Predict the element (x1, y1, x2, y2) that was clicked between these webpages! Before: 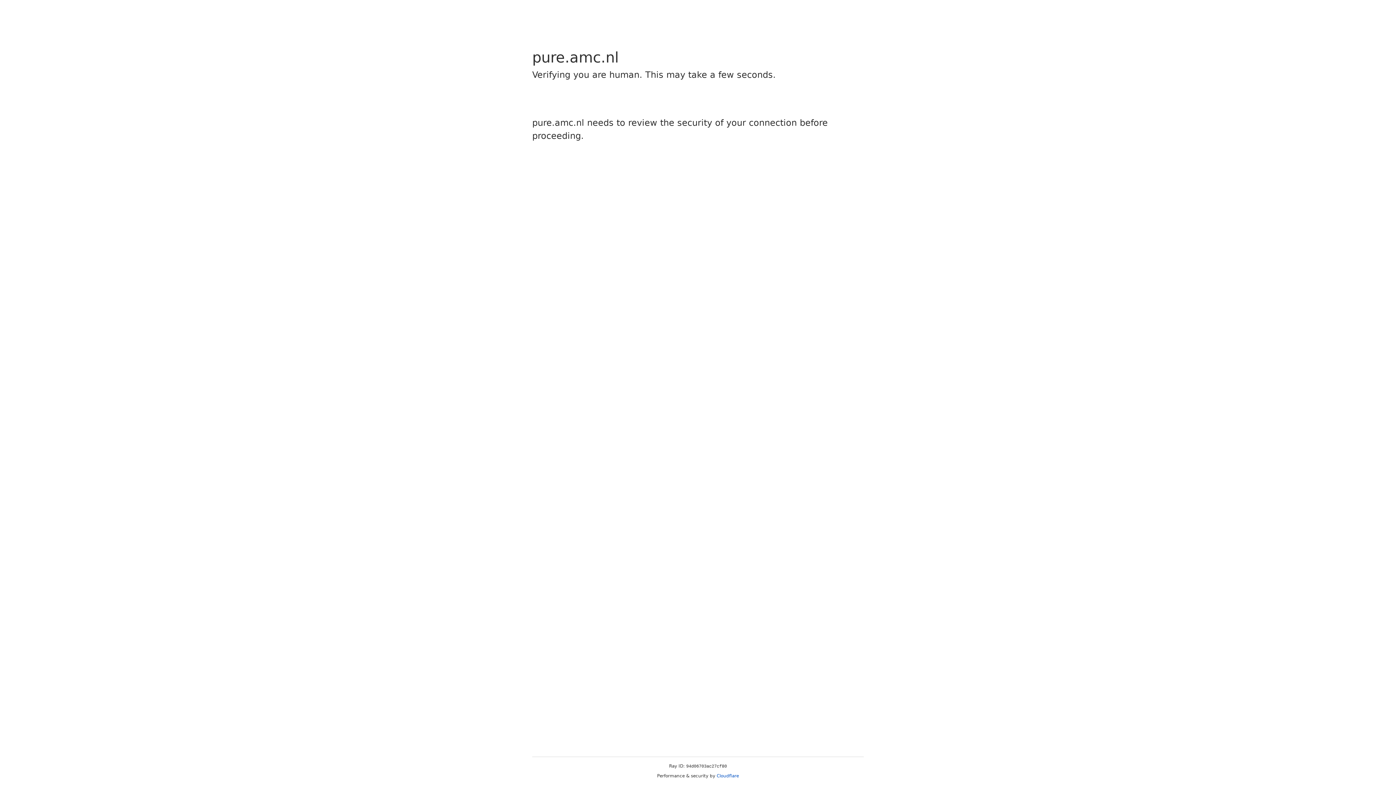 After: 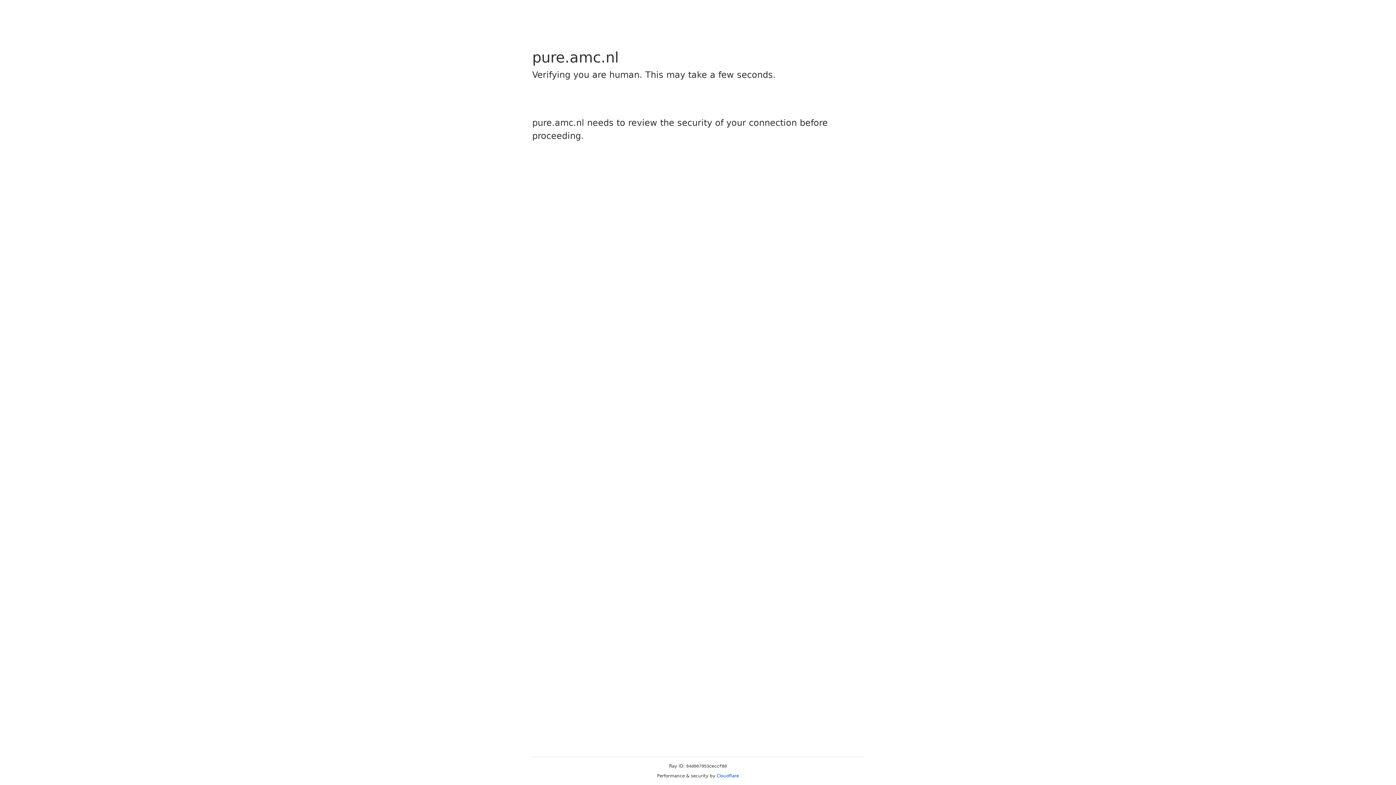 Action: bbox: (716, 773, 739, 778) label: Cloudflare